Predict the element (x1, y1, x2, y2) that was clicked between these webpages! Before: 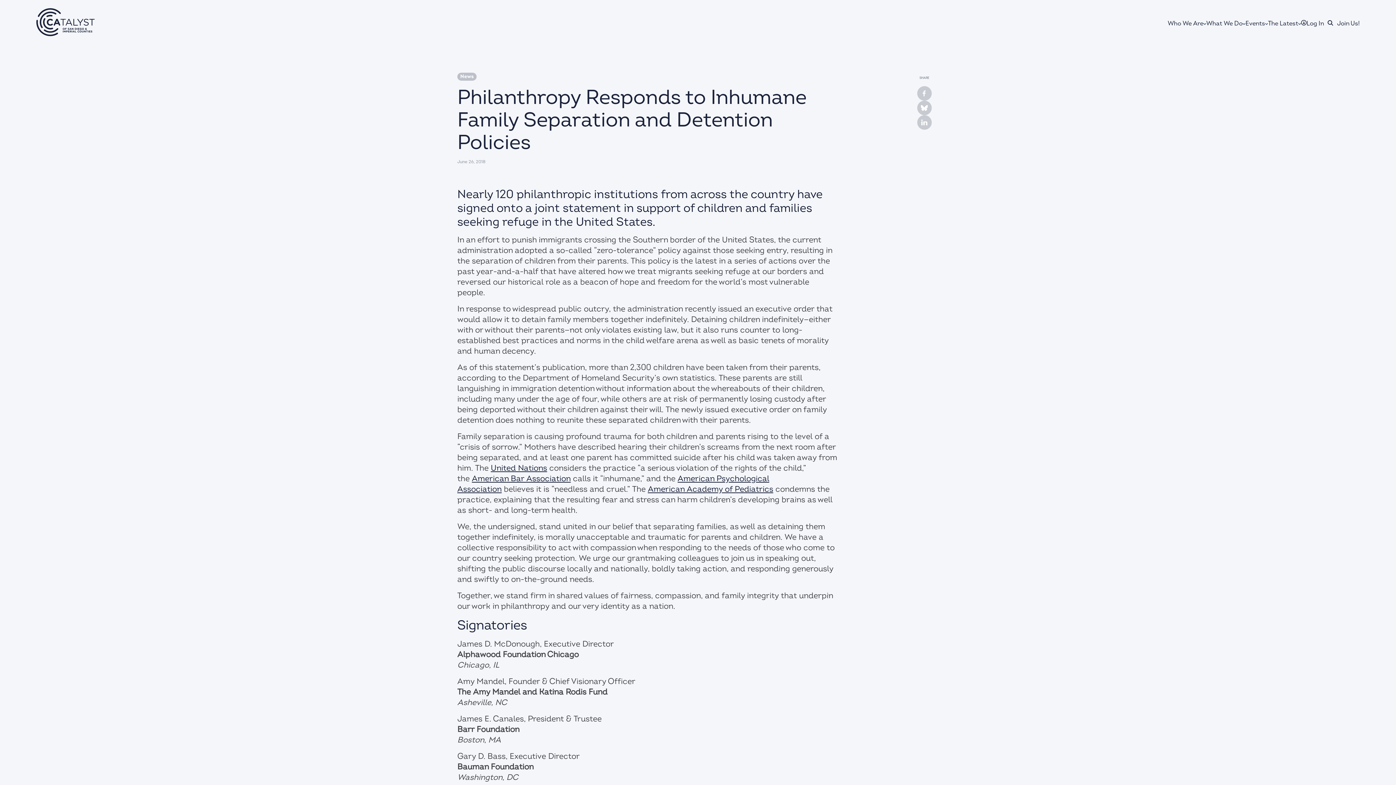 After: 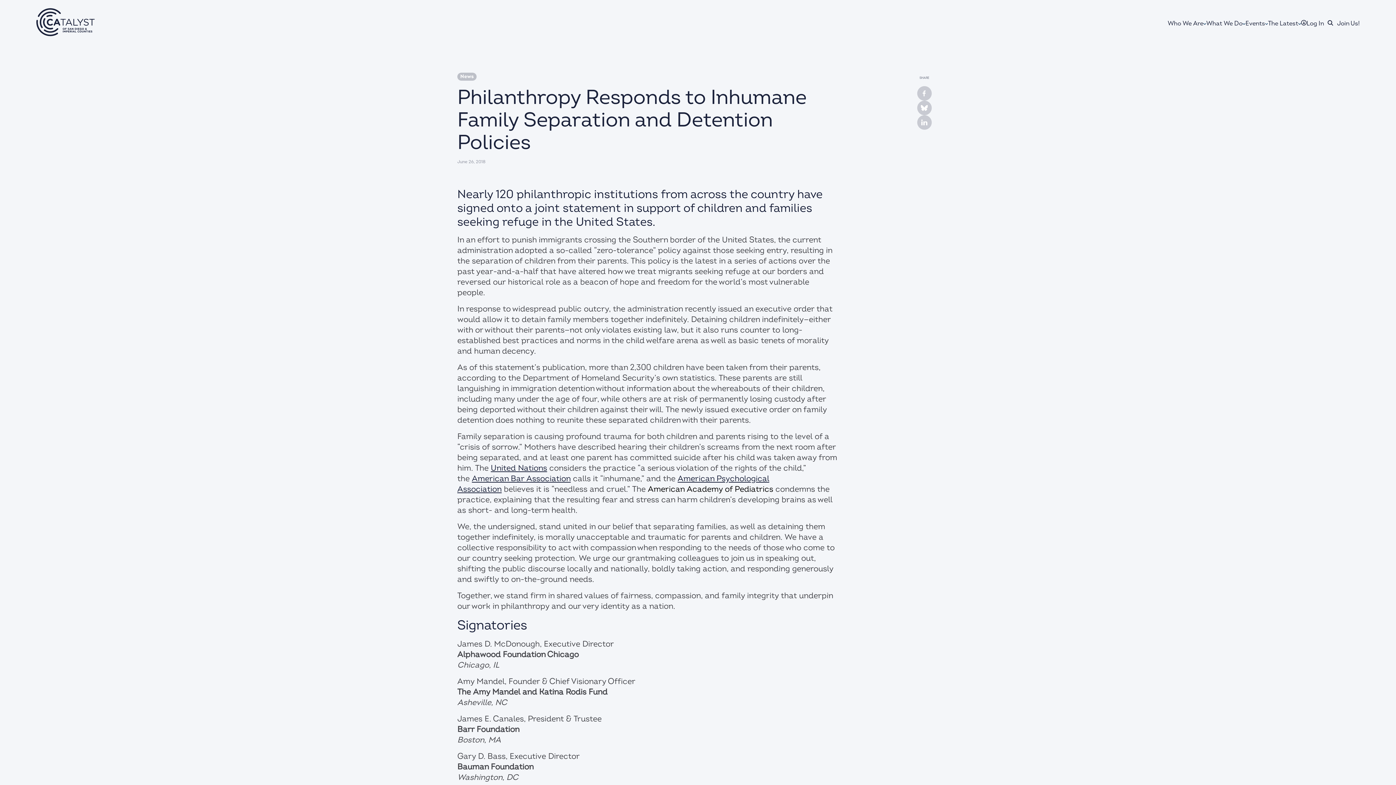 Action: bbox: (648, 484, 773, 494) label: American Academy of Pediatrics